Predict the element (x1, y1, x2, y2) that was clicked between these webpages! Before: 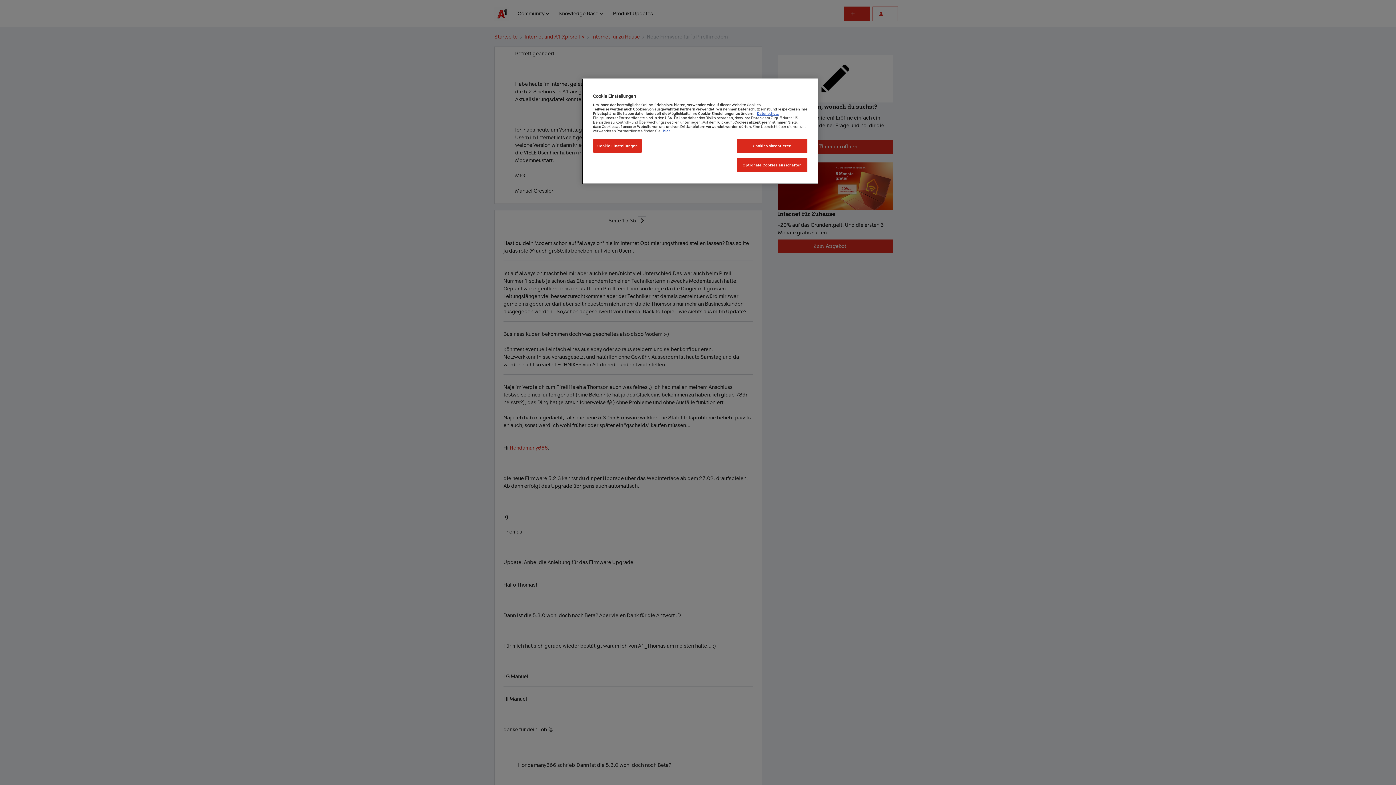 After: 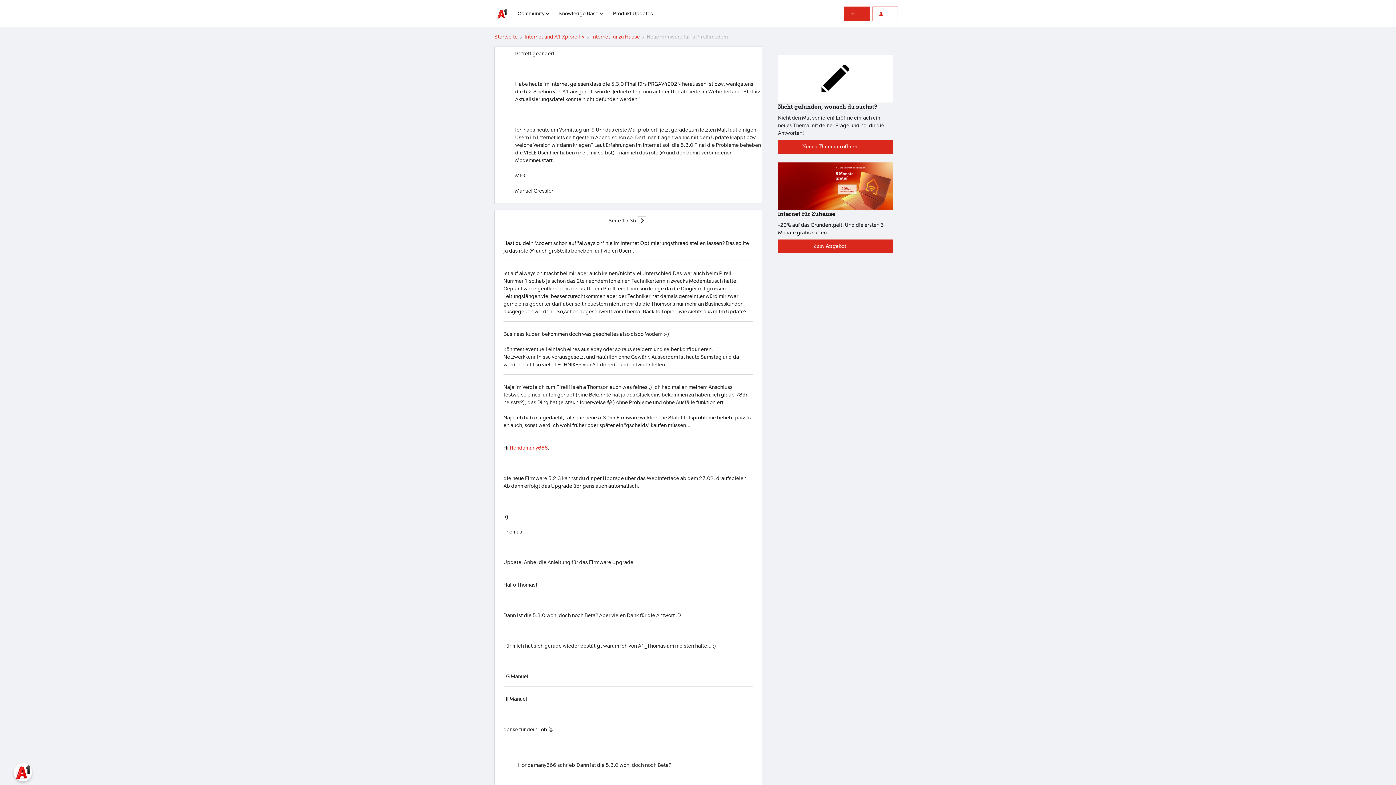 Action: bbox: (736, 158, 807, 172) label: Optionale Cookies ausschalten